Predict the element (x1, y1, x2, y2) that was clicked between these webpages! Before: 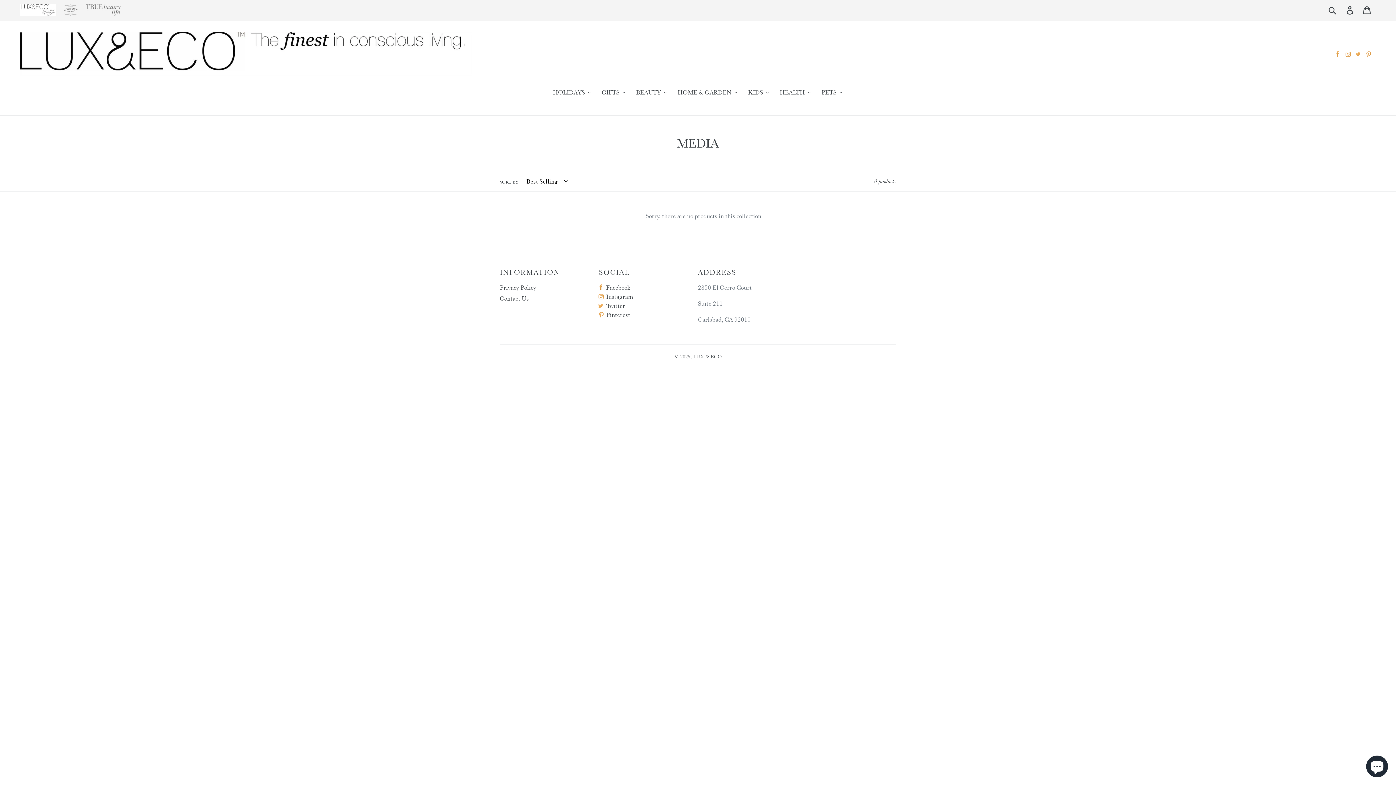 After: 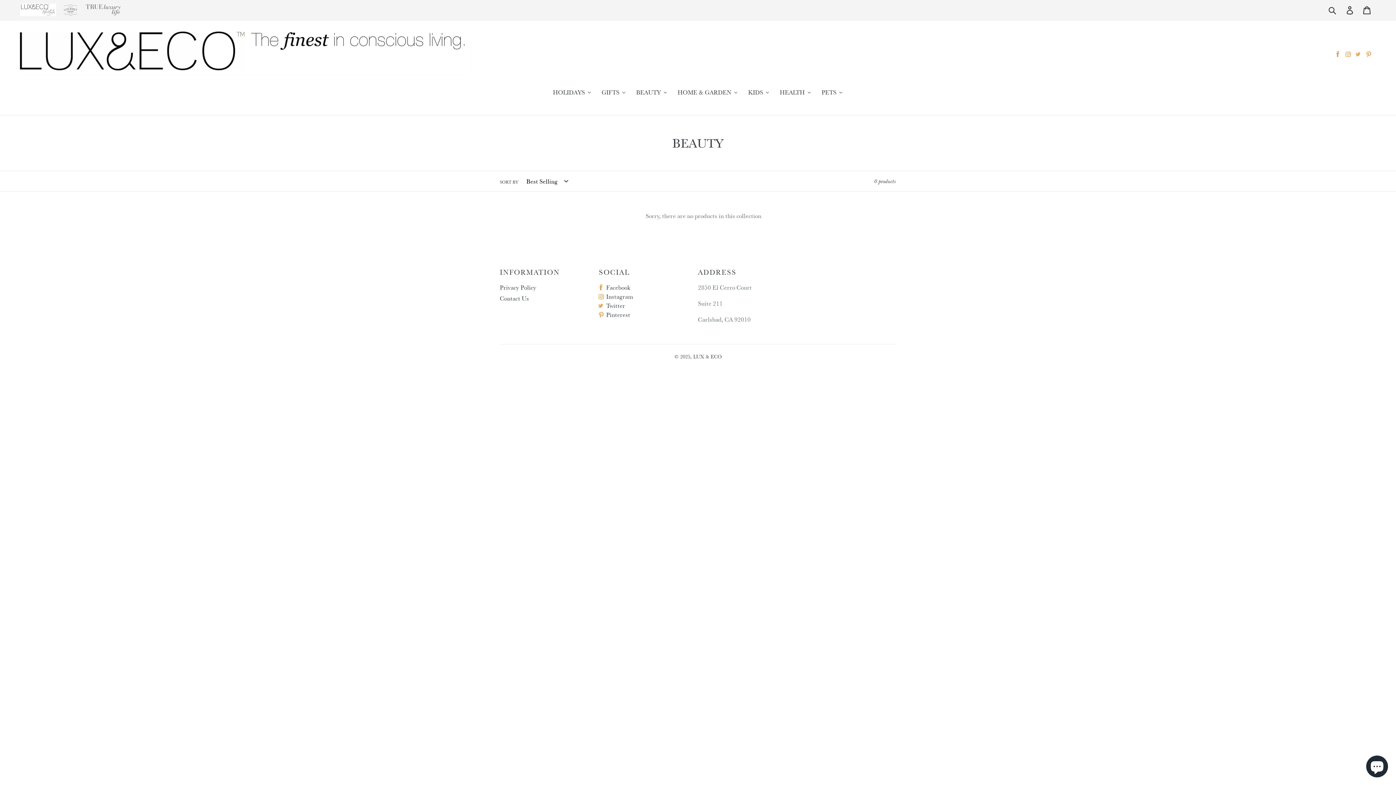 Action: label: BEAUTY bbox: (631, 87, 672, 98)